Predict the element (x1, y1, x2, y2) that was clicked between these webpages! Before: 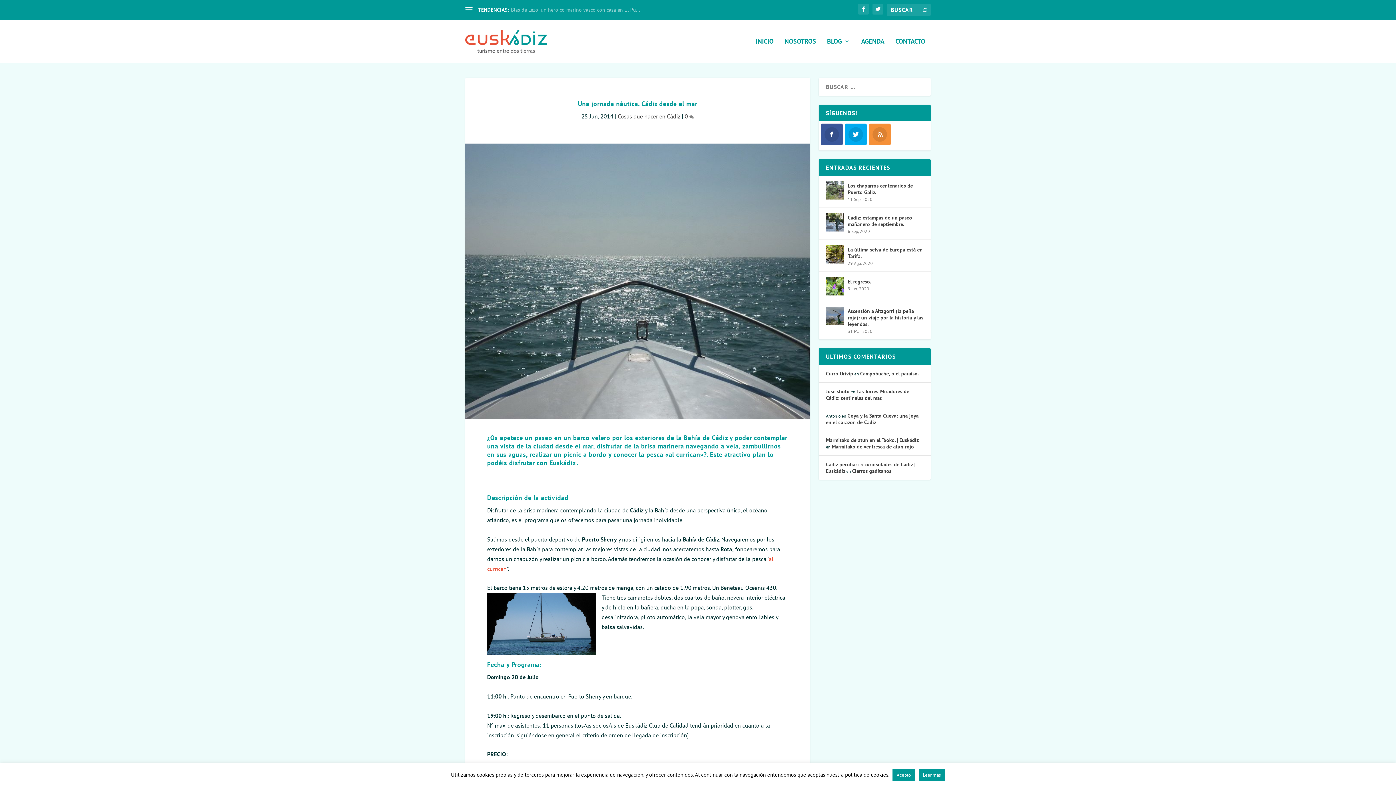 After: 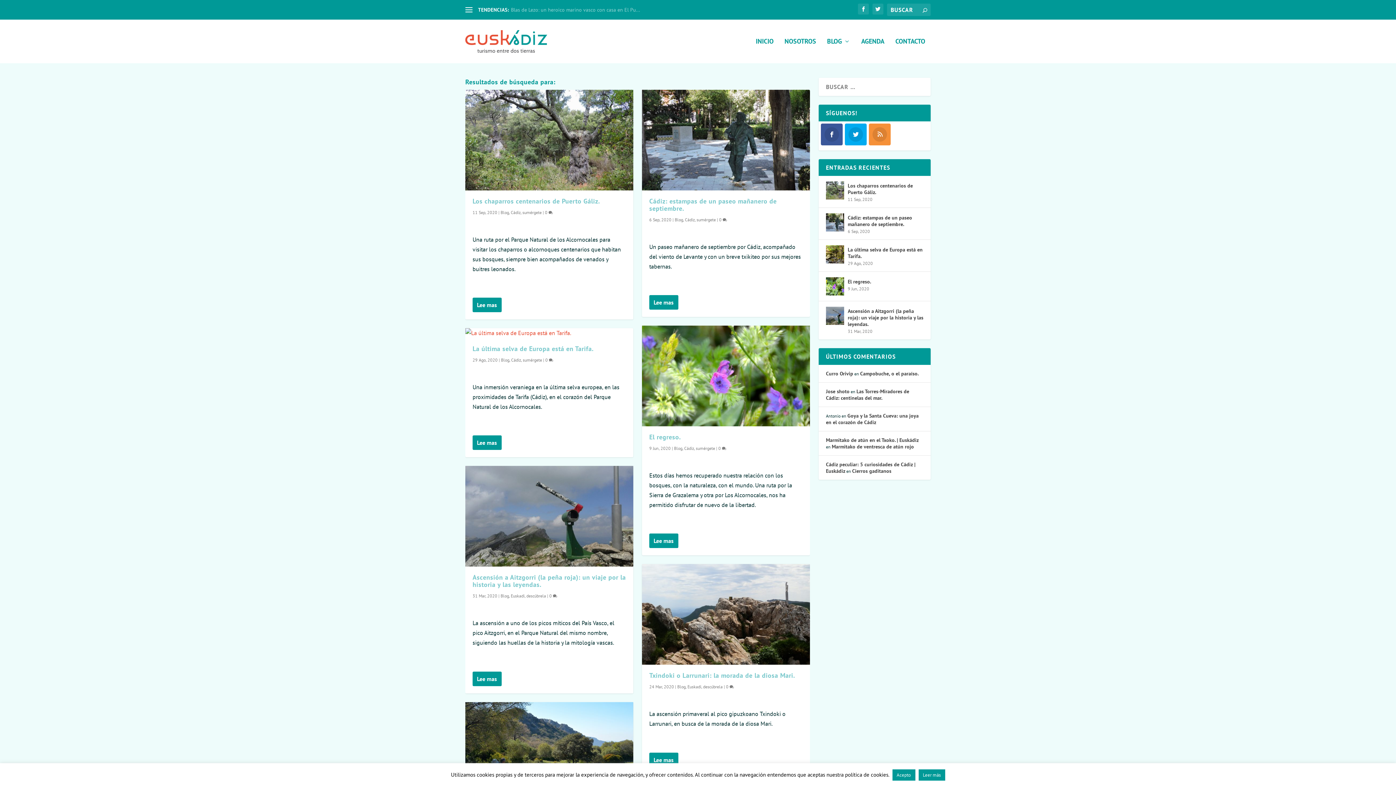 Action: bbox: (922, 6, 927, 13)